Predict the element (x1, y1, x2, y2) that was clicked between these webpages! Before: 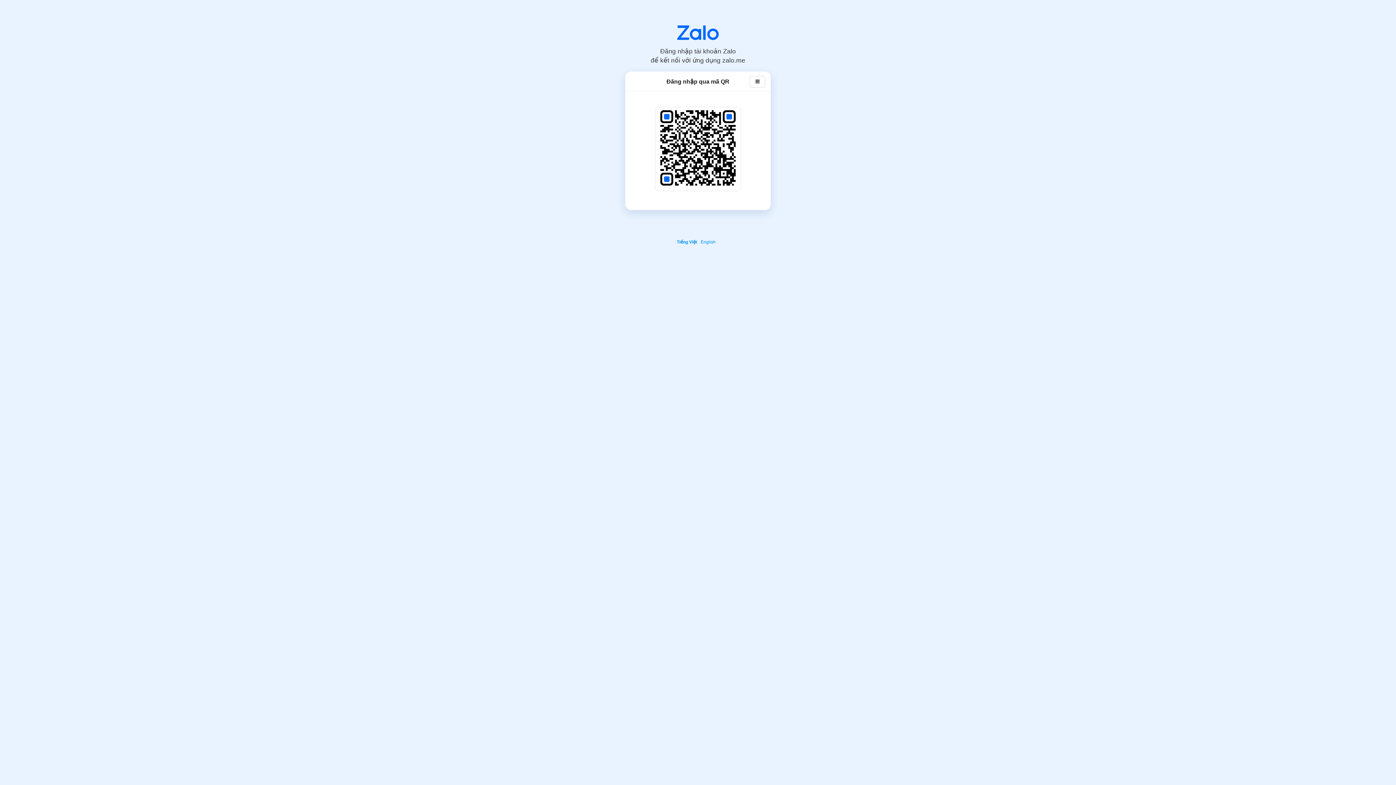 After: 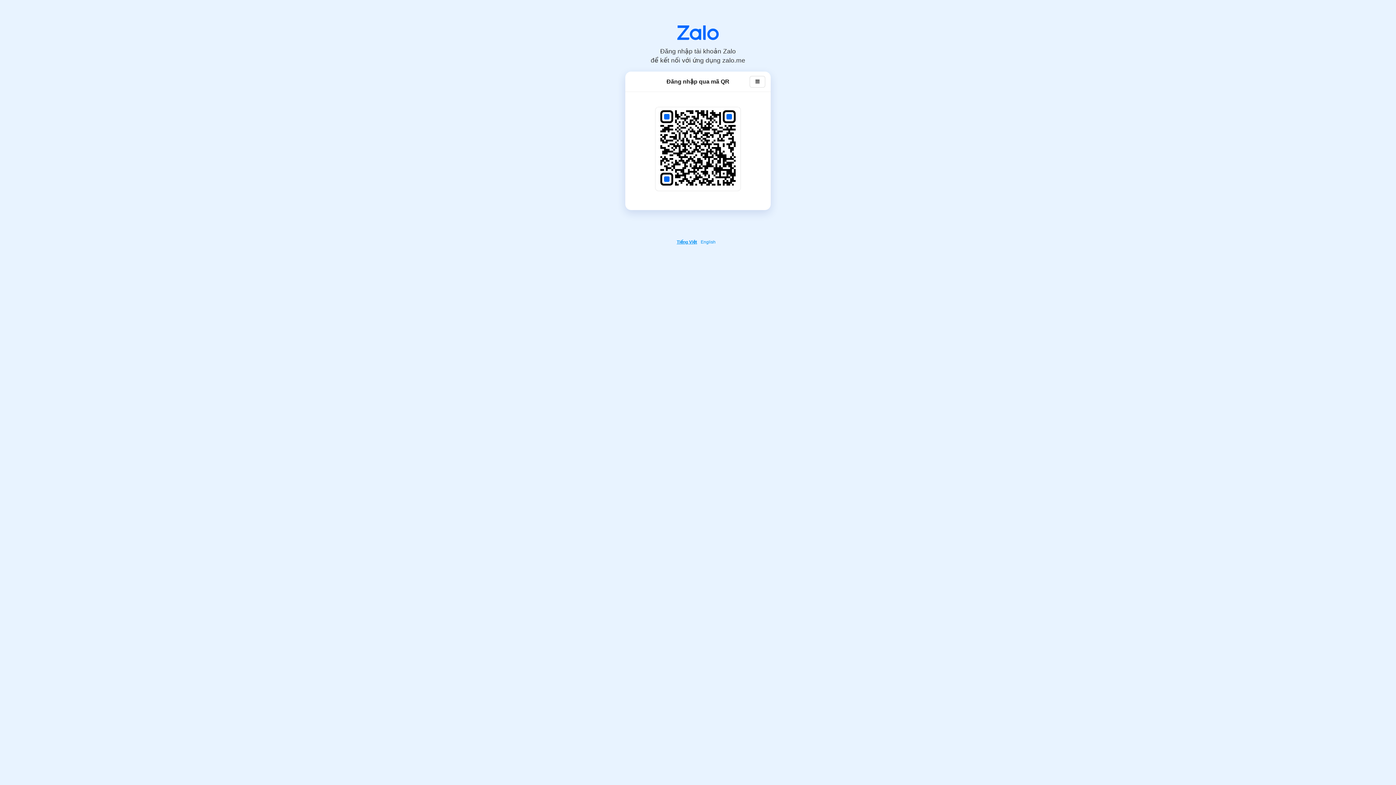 Action: bbox: (676, 239, 699, 244) label: Tiếng Việt